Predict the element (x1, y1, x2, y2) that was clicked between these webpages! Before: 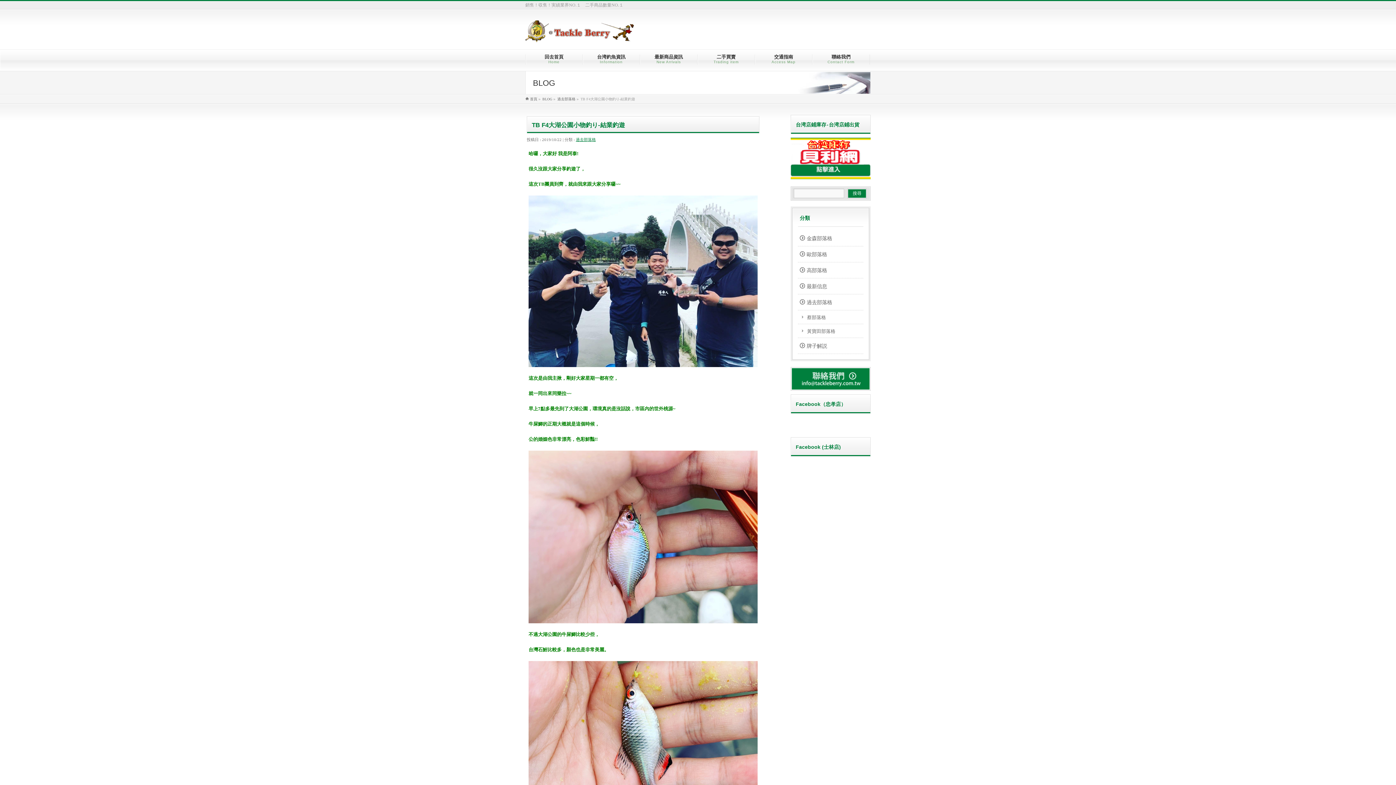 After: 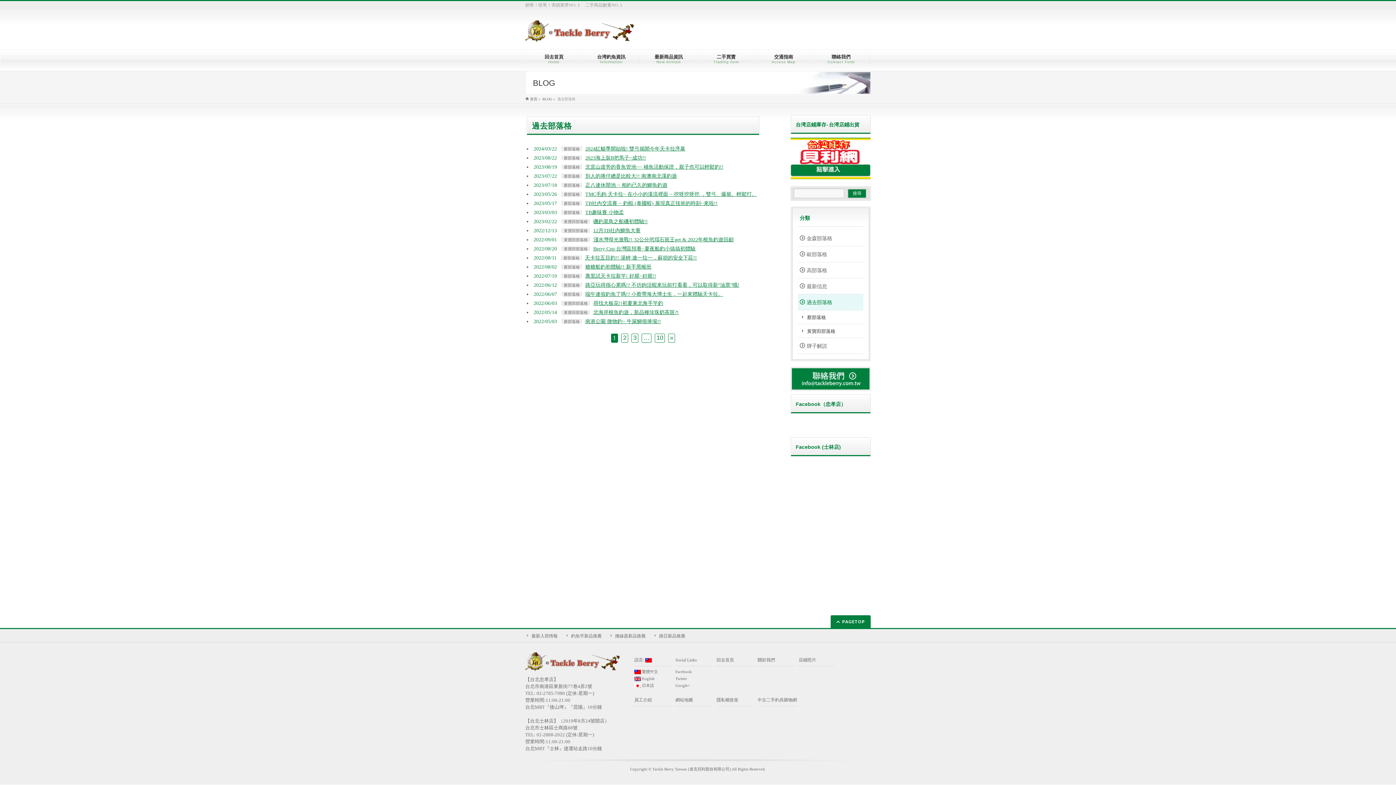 Action: bbox: (798, 294, 863, 310) label: 過去部落格